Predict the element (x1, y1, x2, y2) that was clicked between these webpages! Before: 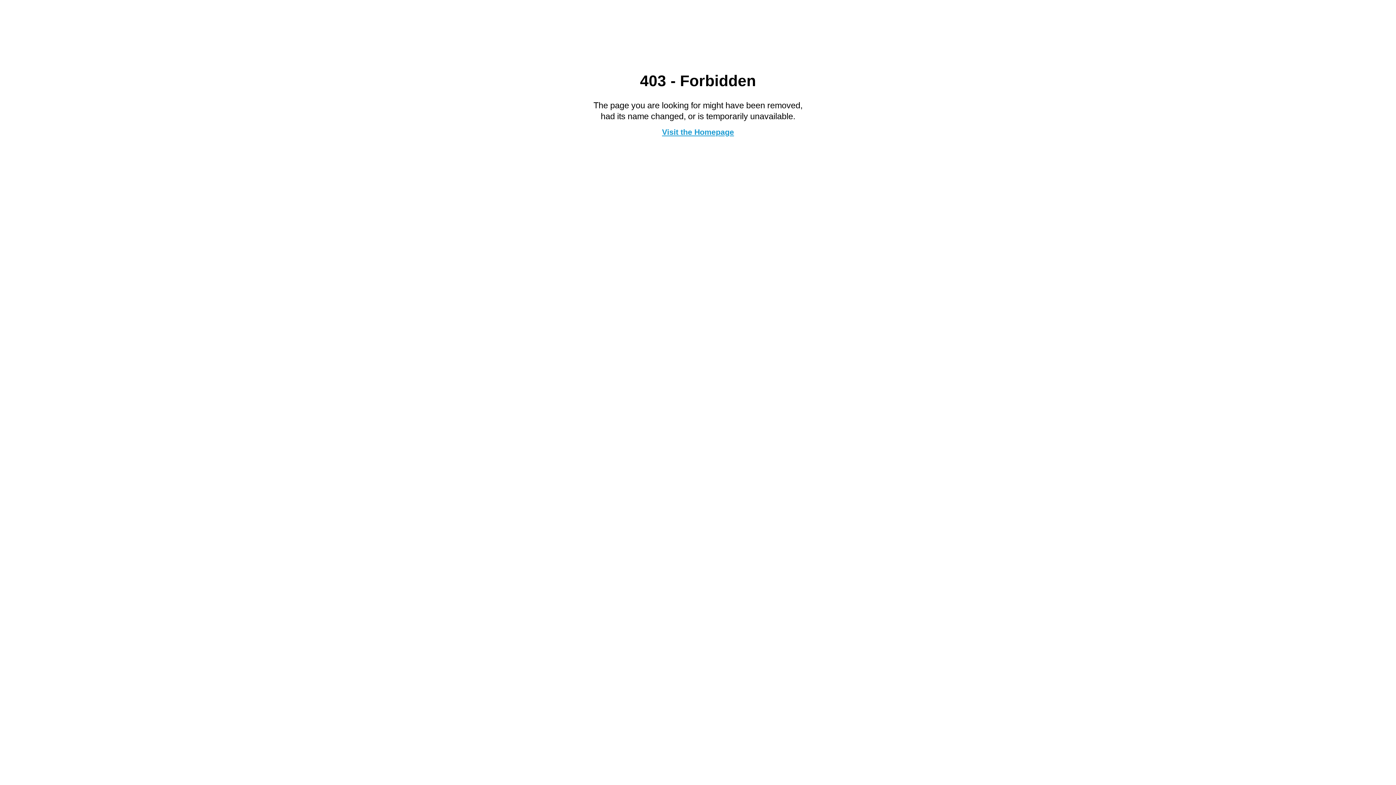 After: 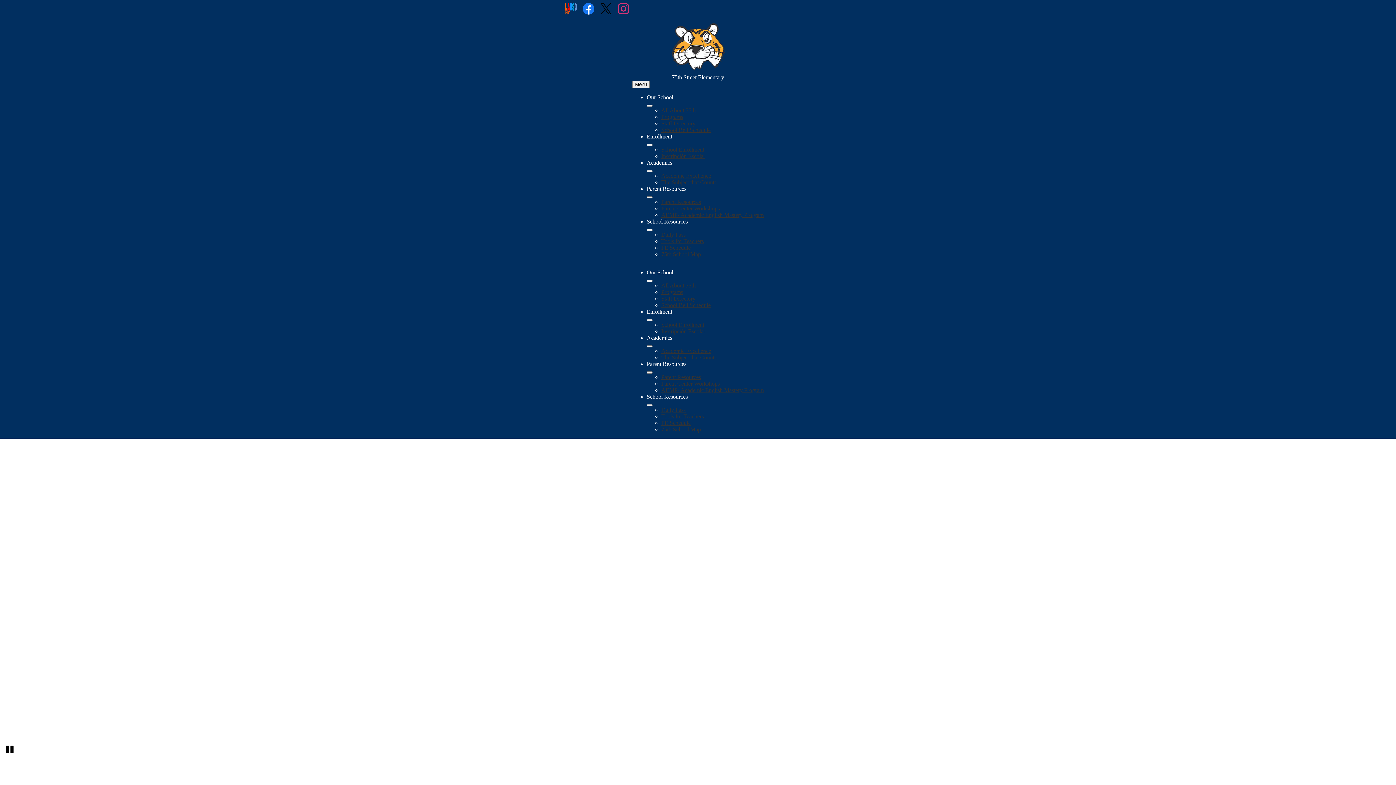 Action: bbox: (662, 127, 734, 136) label: Visit the Homepage